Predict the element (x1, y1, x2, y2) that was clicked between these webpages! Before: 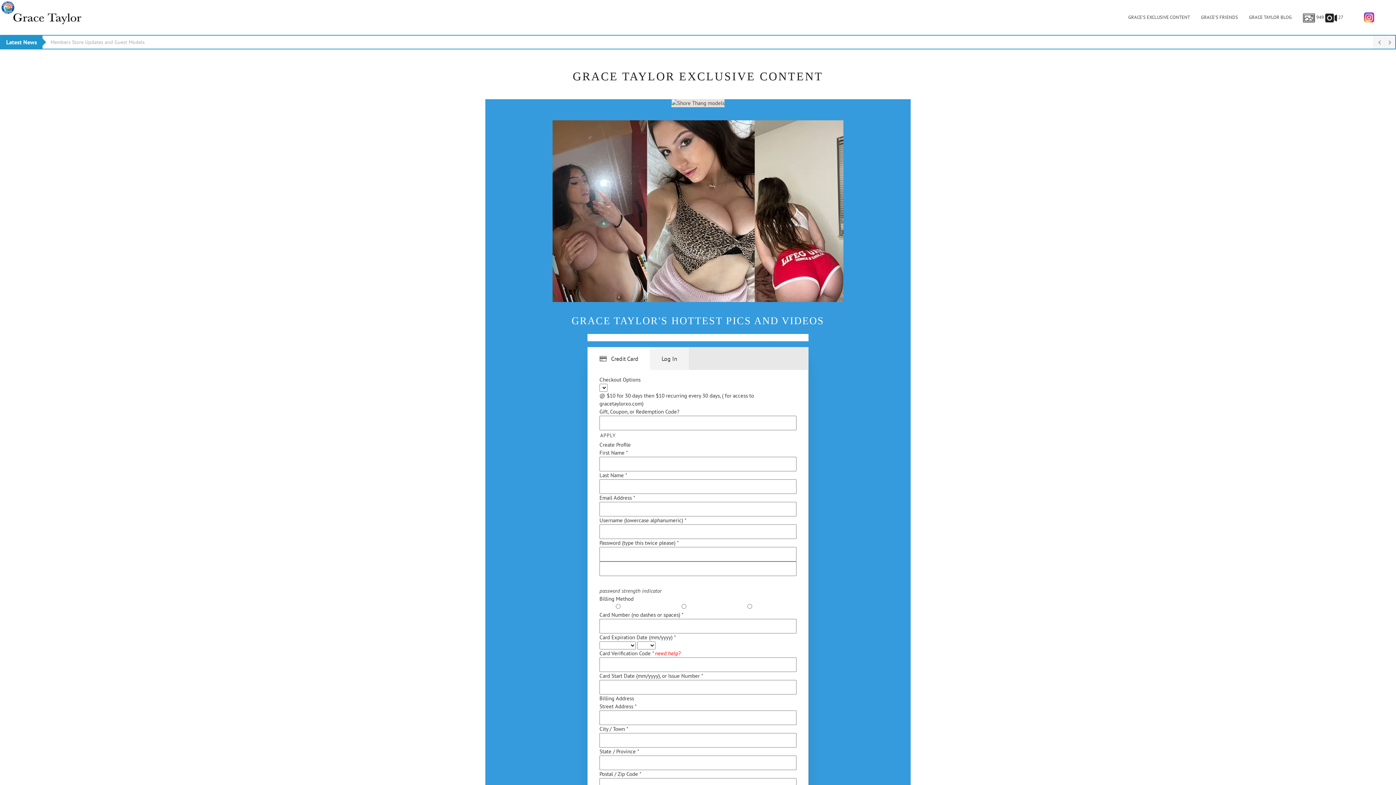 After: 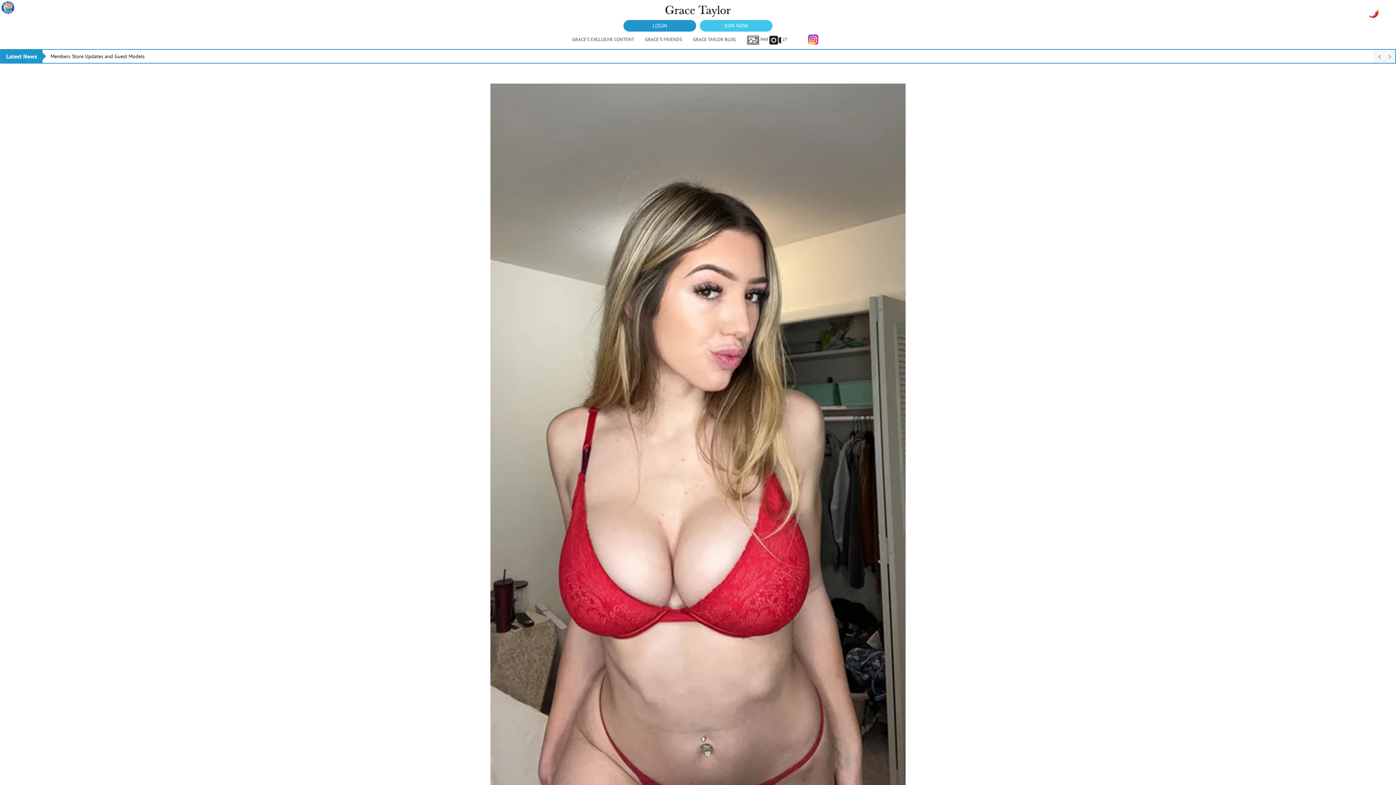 Action: bbox: (10, 9, 83, 25)